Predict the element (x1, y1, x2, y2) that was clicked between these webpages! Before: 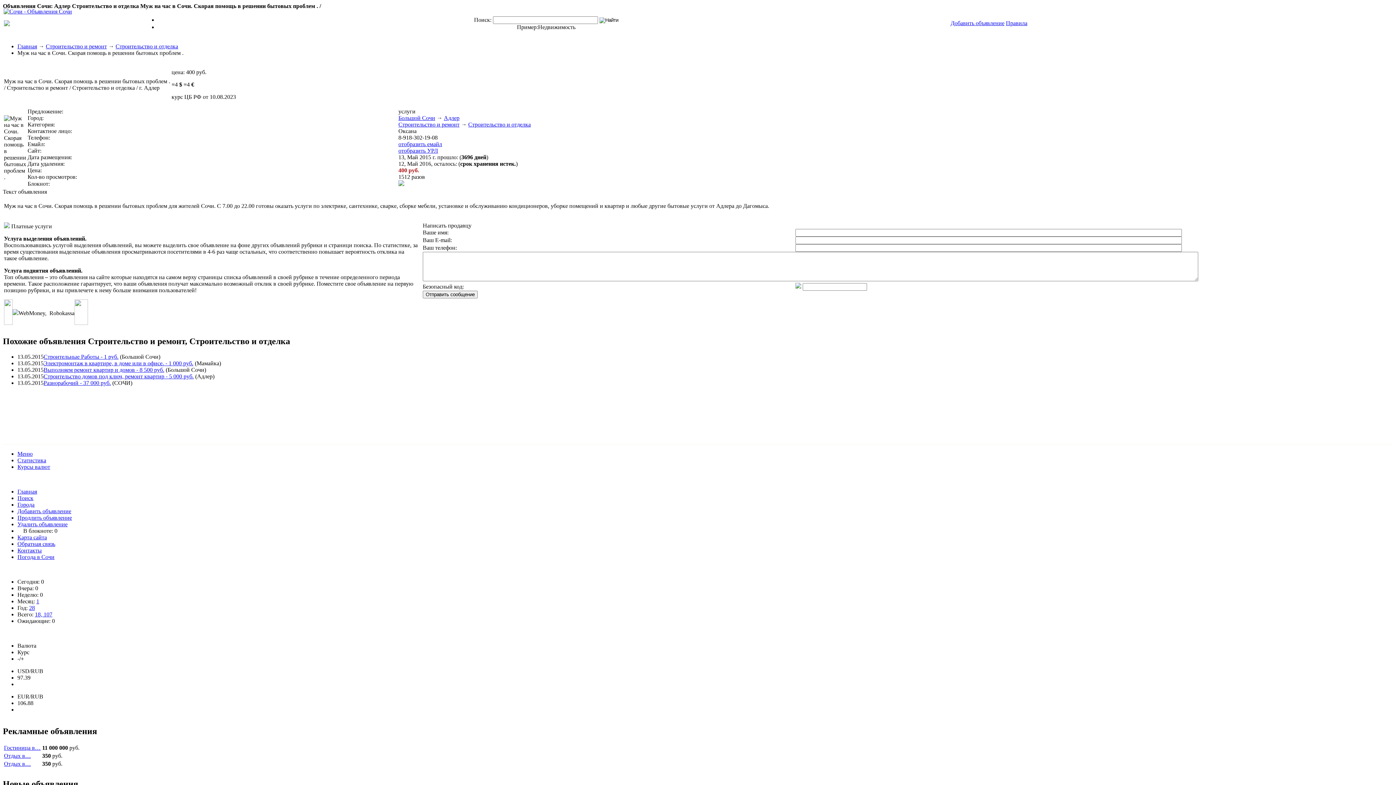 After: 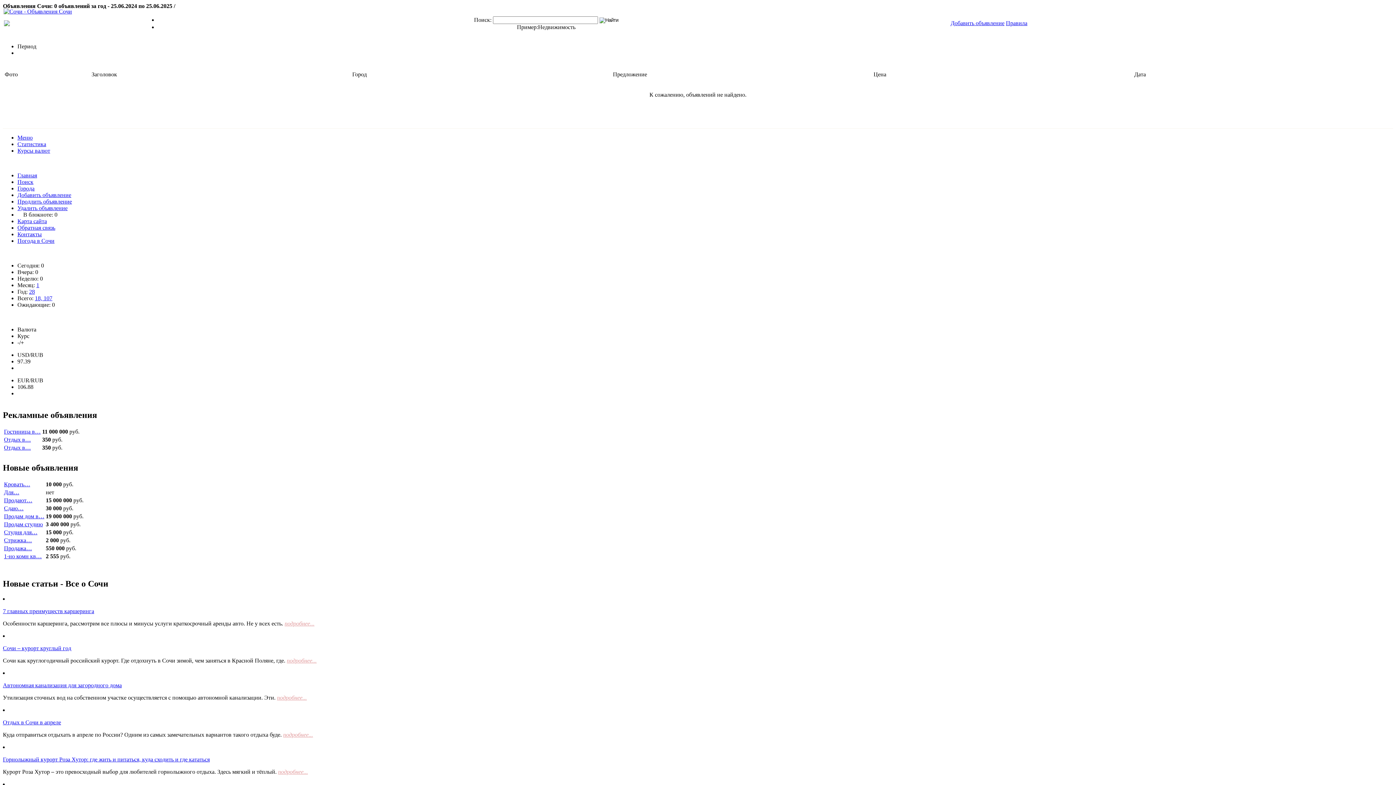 Action: label: 28 bbox: (29, 605, 34, 611)